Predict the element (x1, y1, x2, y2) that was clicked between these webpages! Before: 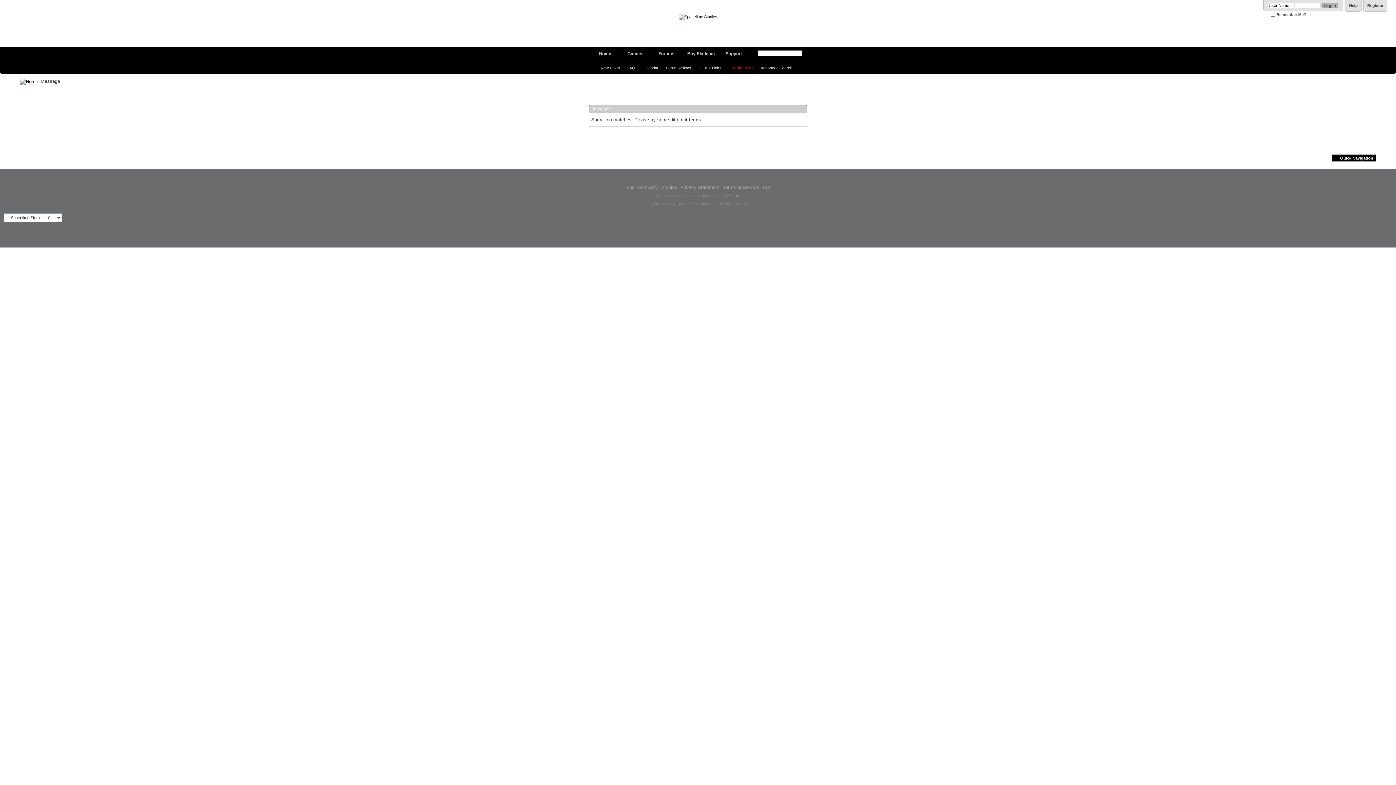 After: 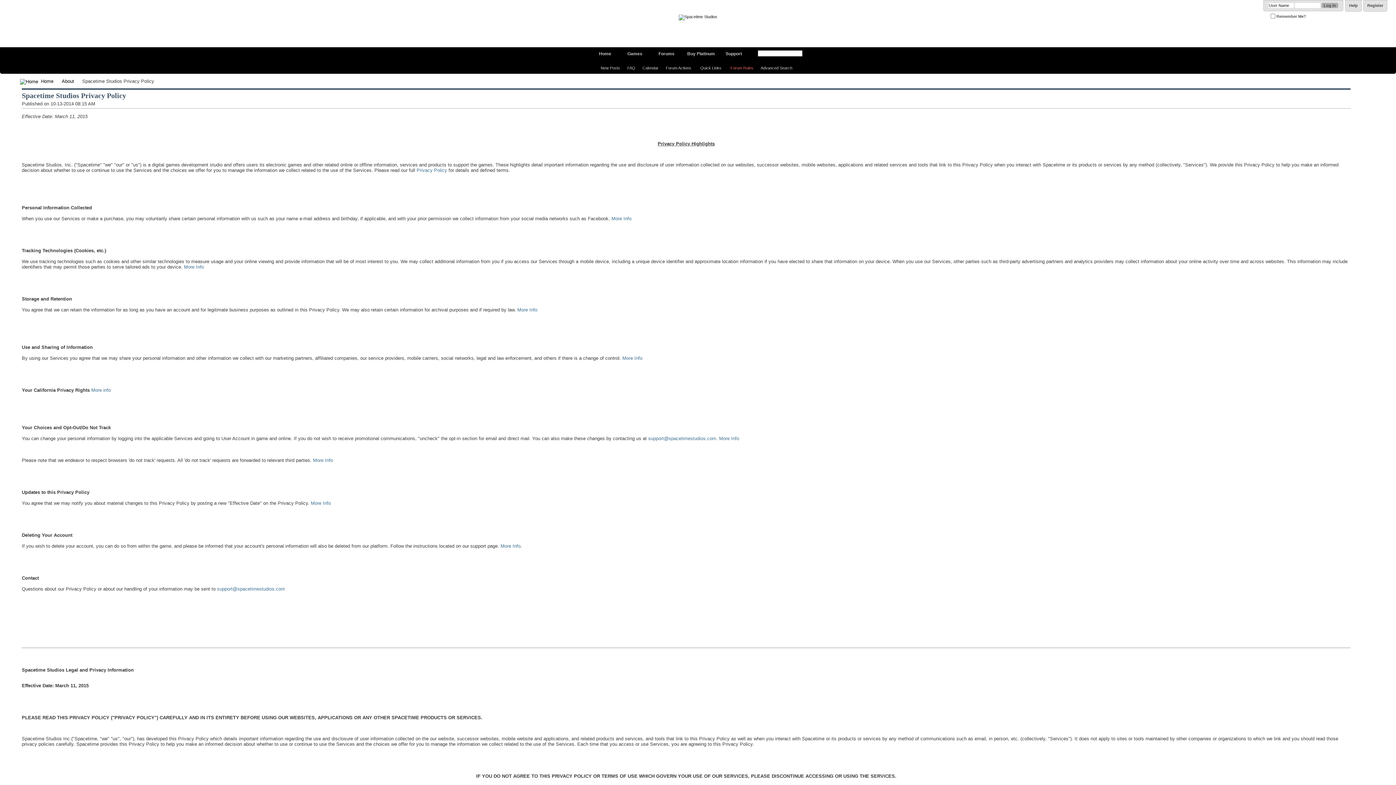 Action: label: Privacy Statement bbox: (680, 184, 719, 190)